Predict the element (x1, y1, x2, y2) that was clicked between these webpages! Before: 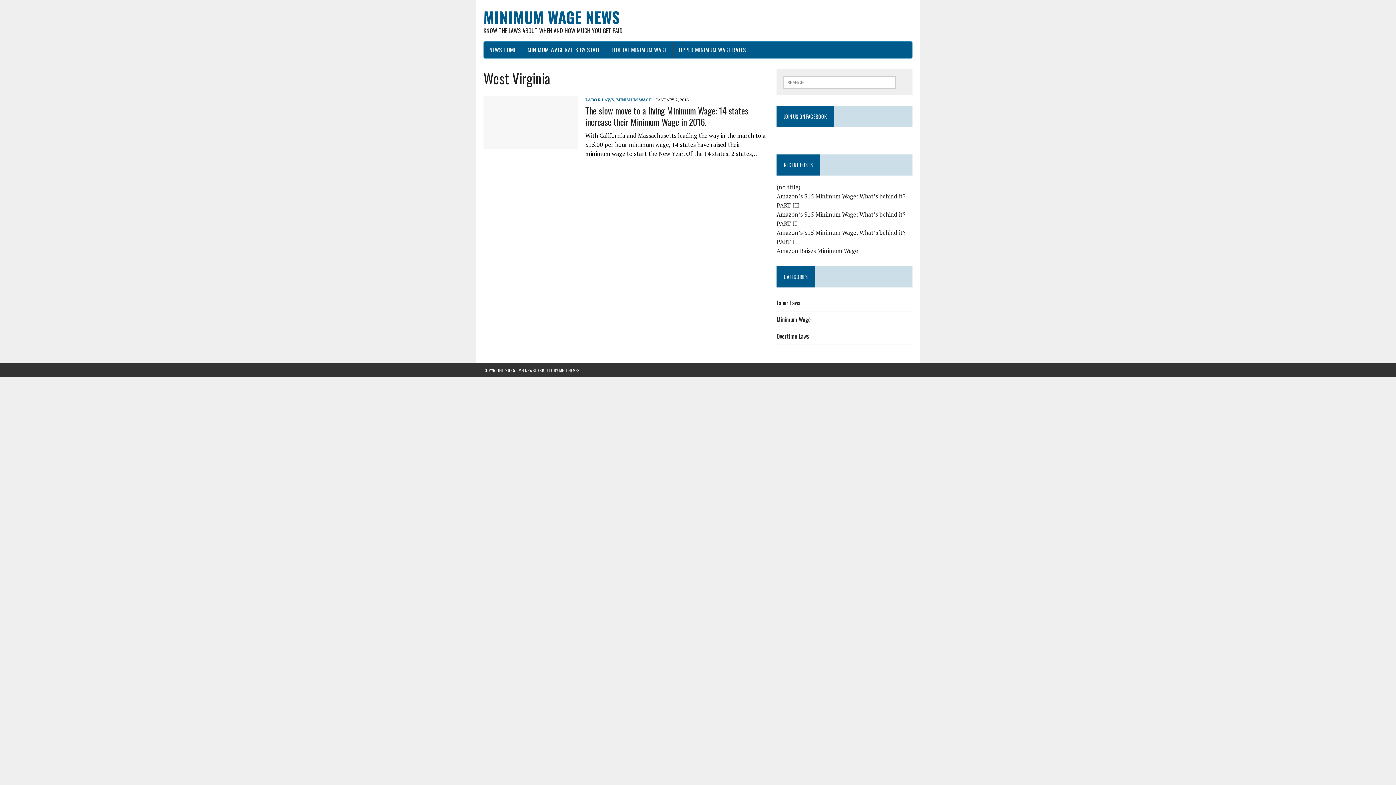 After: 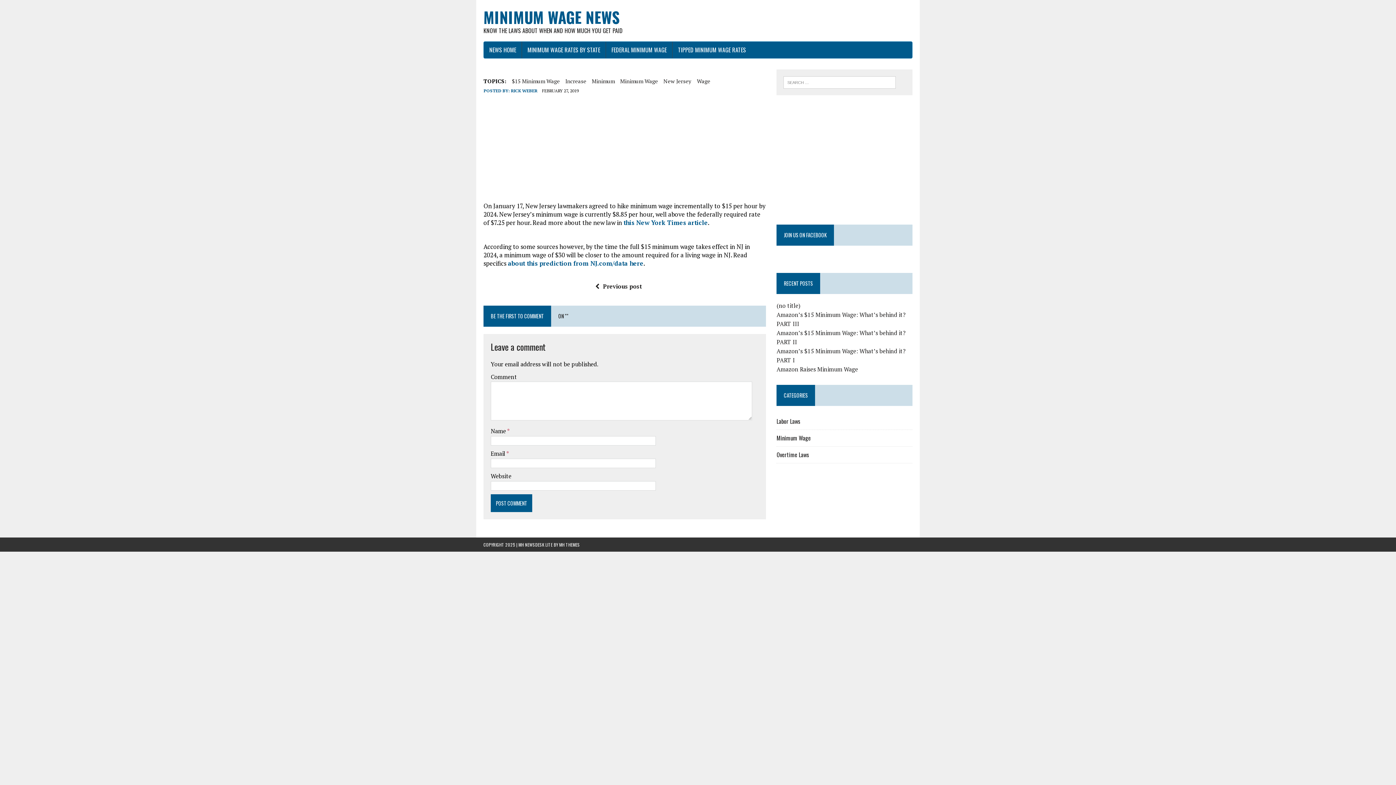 Action: label: (no title) bbox: (776, 183, 800, 191)